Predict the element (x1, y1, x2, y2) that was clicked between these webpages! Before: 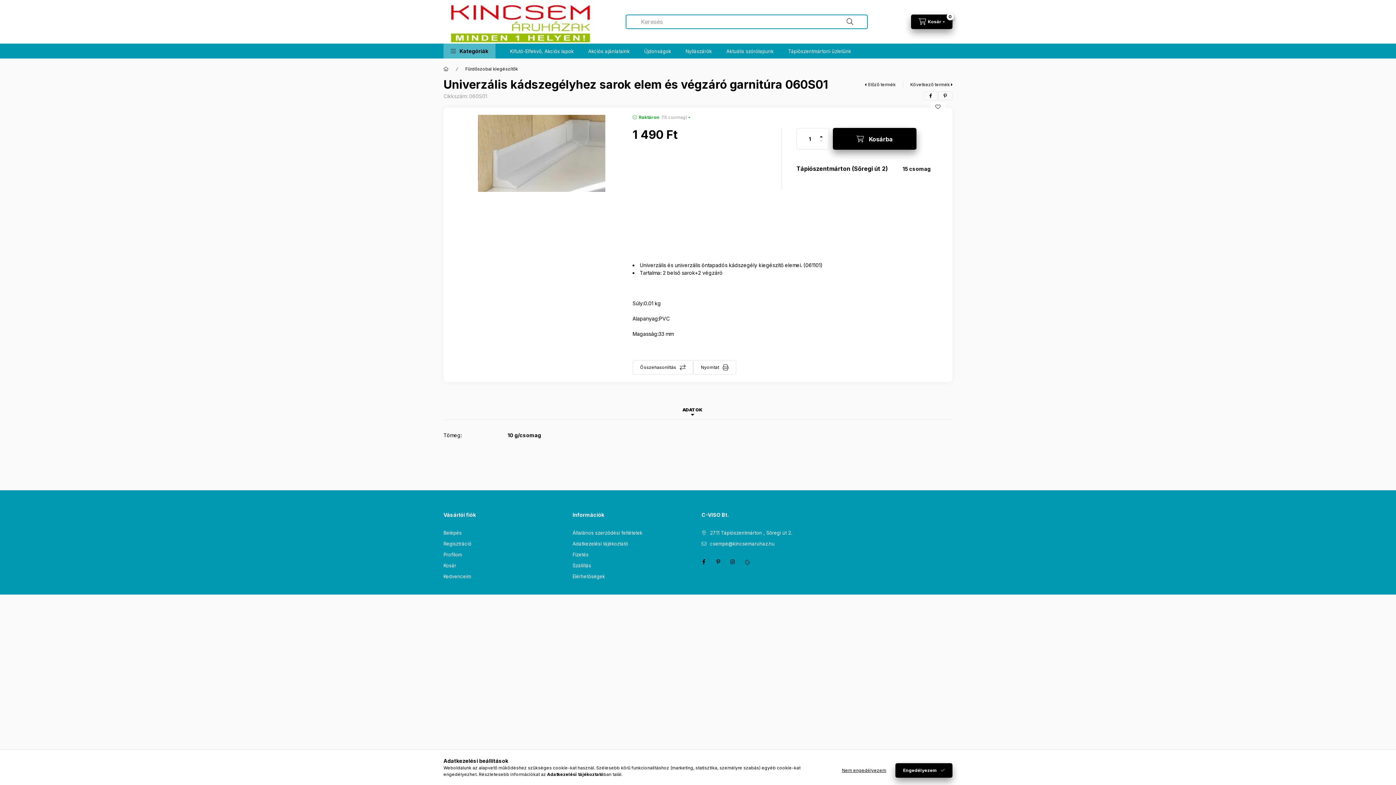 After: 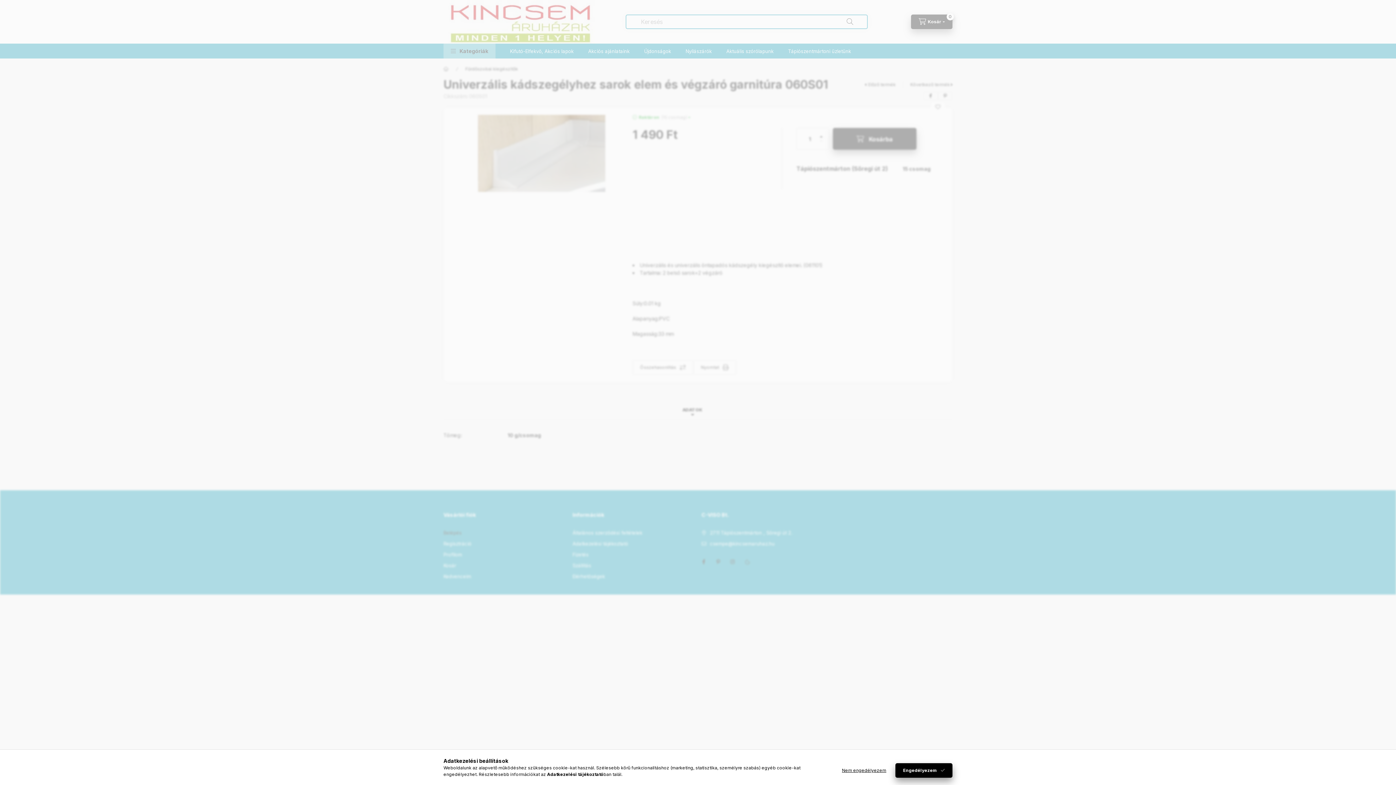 Action: label: Belépés bbox: (443, 529, 461, 536)